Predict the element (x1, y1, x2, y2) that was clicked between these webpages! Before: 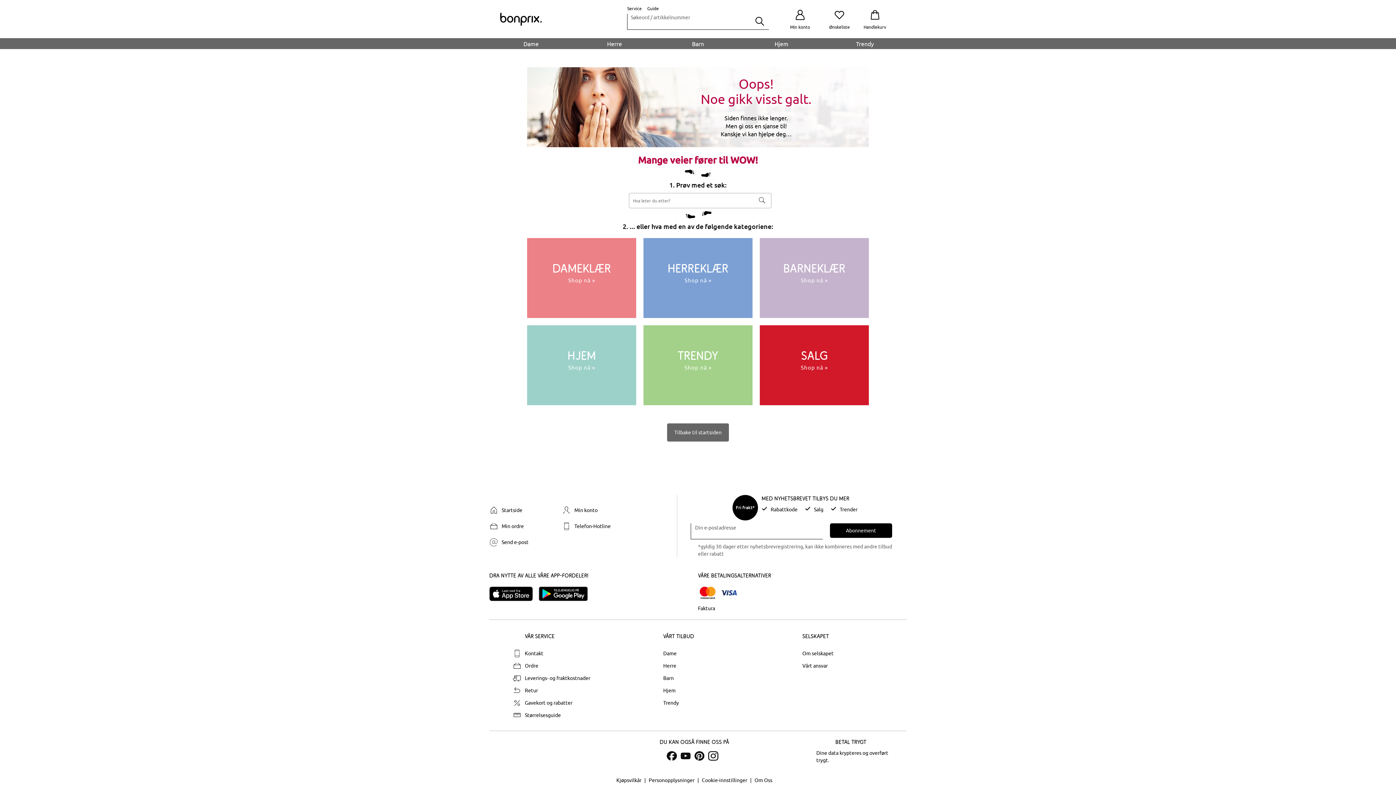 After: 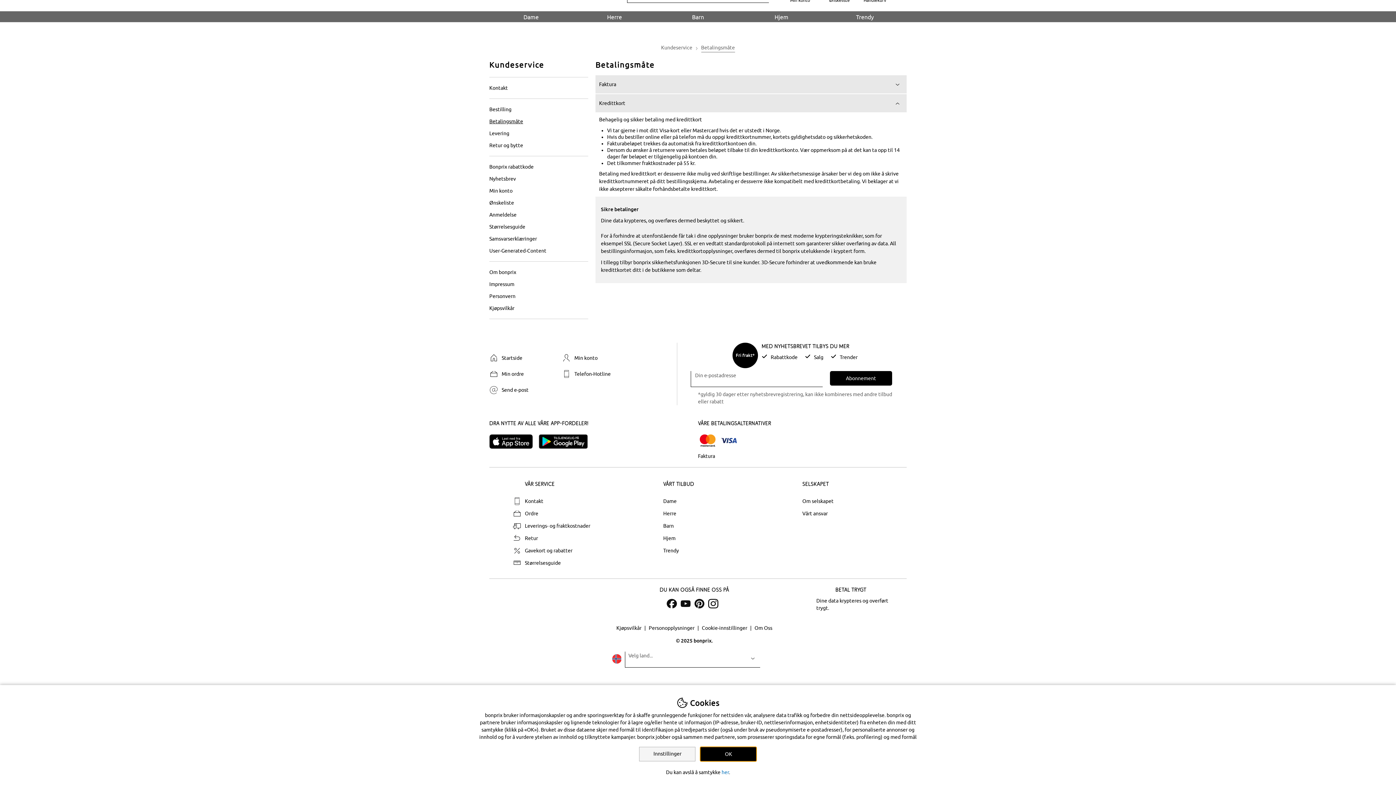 Action: label: visa bbox: (719, 588, 738, 597)